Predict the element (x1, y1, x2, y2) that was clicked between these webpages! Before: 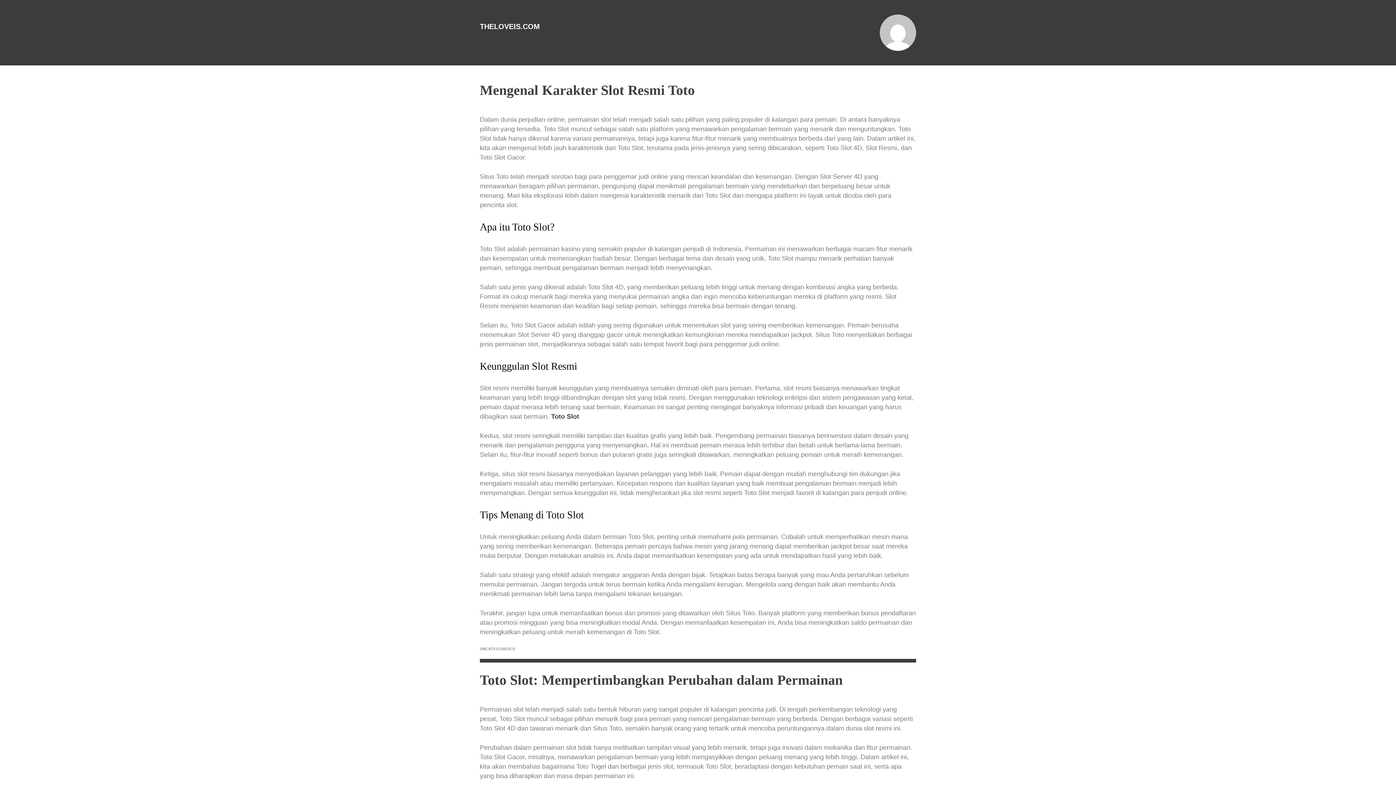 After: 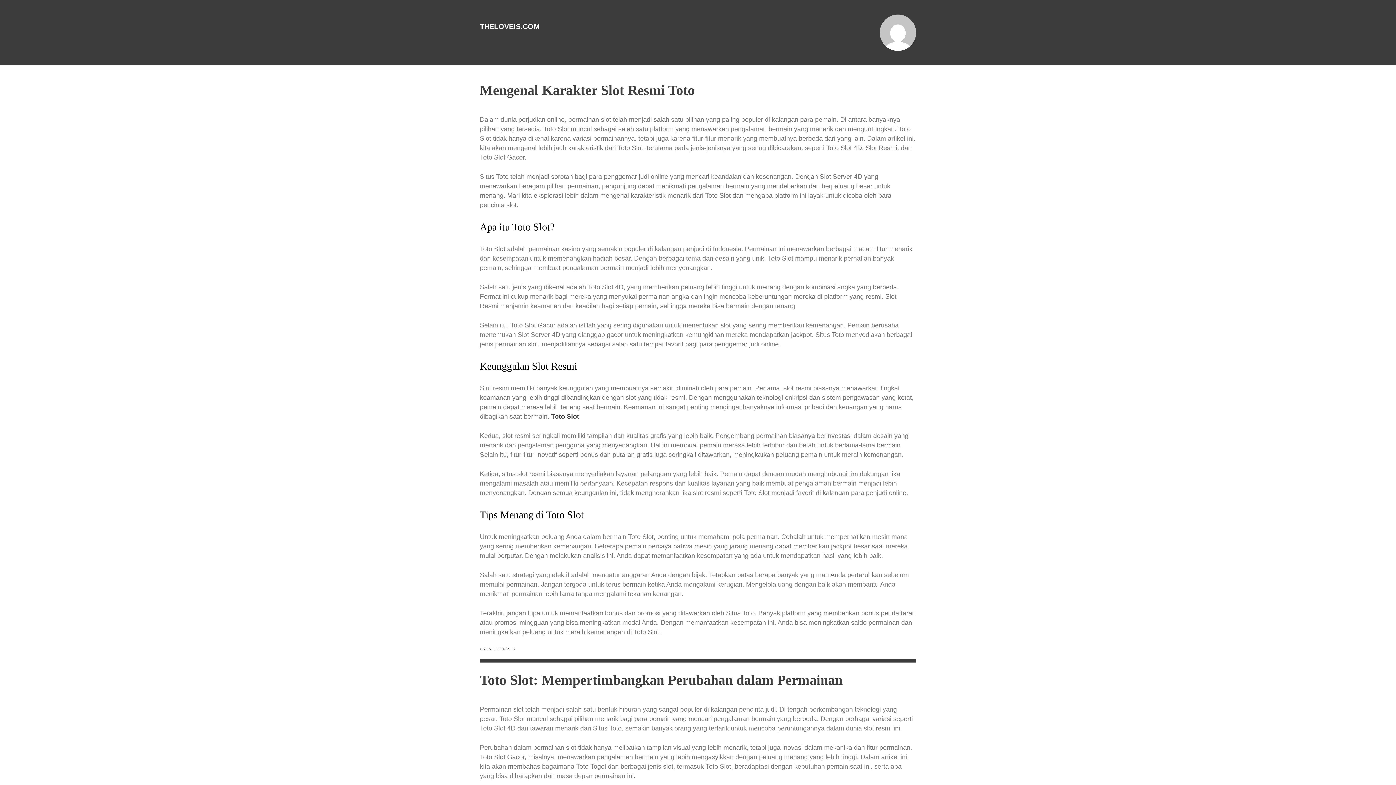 Action: label: UNCATEGORIZED bbox: (480, 647, 515, 651)